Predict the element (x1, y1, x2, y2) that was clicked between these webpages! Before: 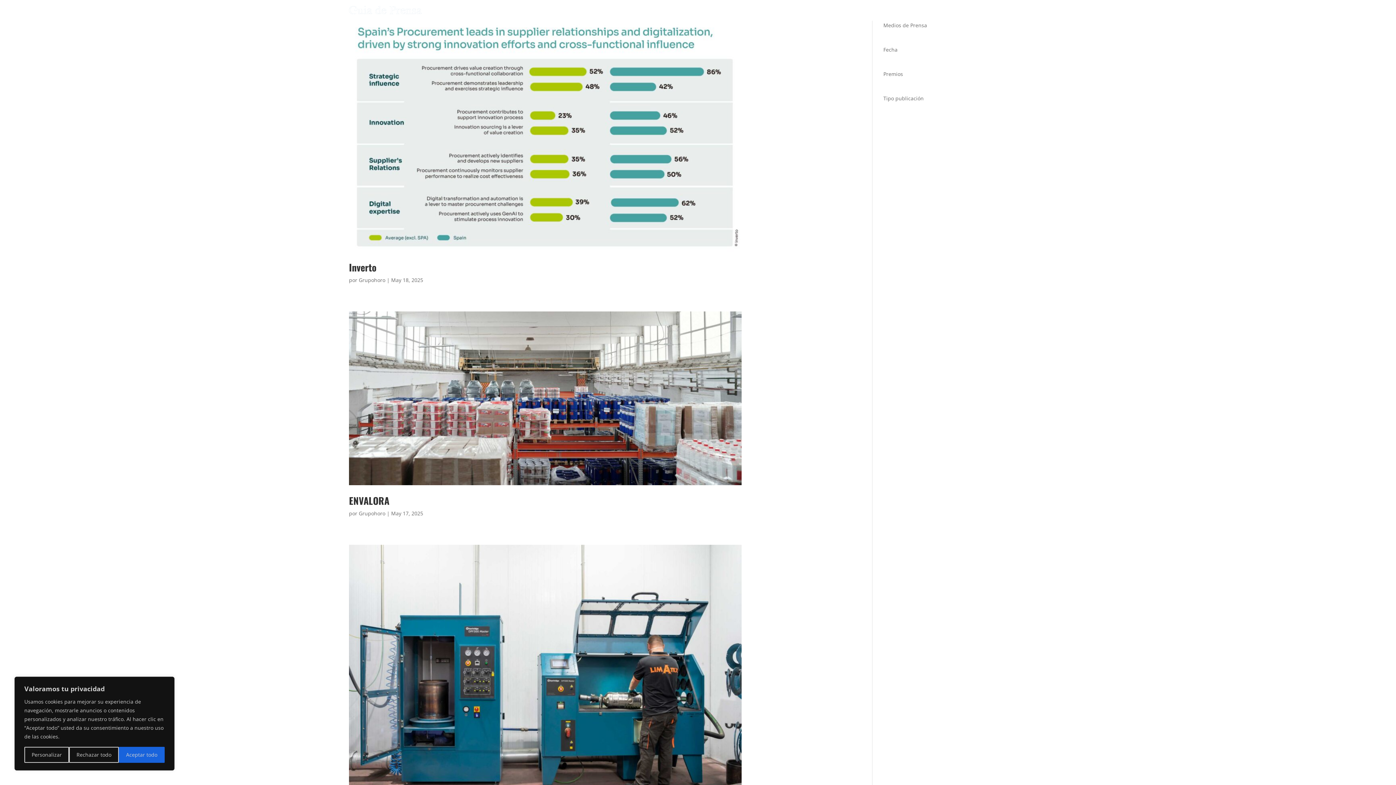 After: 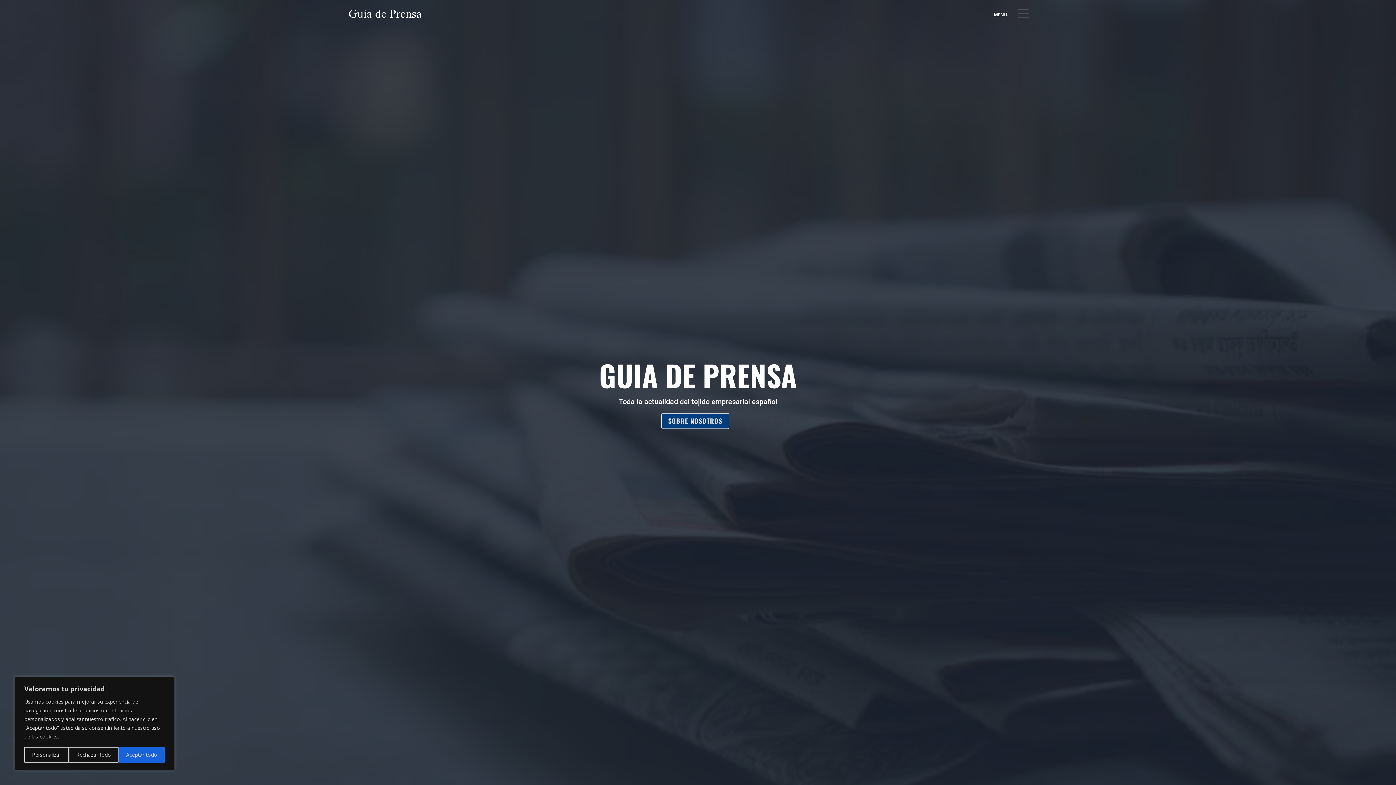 Action: bbox: (349, 8, 421, 15)